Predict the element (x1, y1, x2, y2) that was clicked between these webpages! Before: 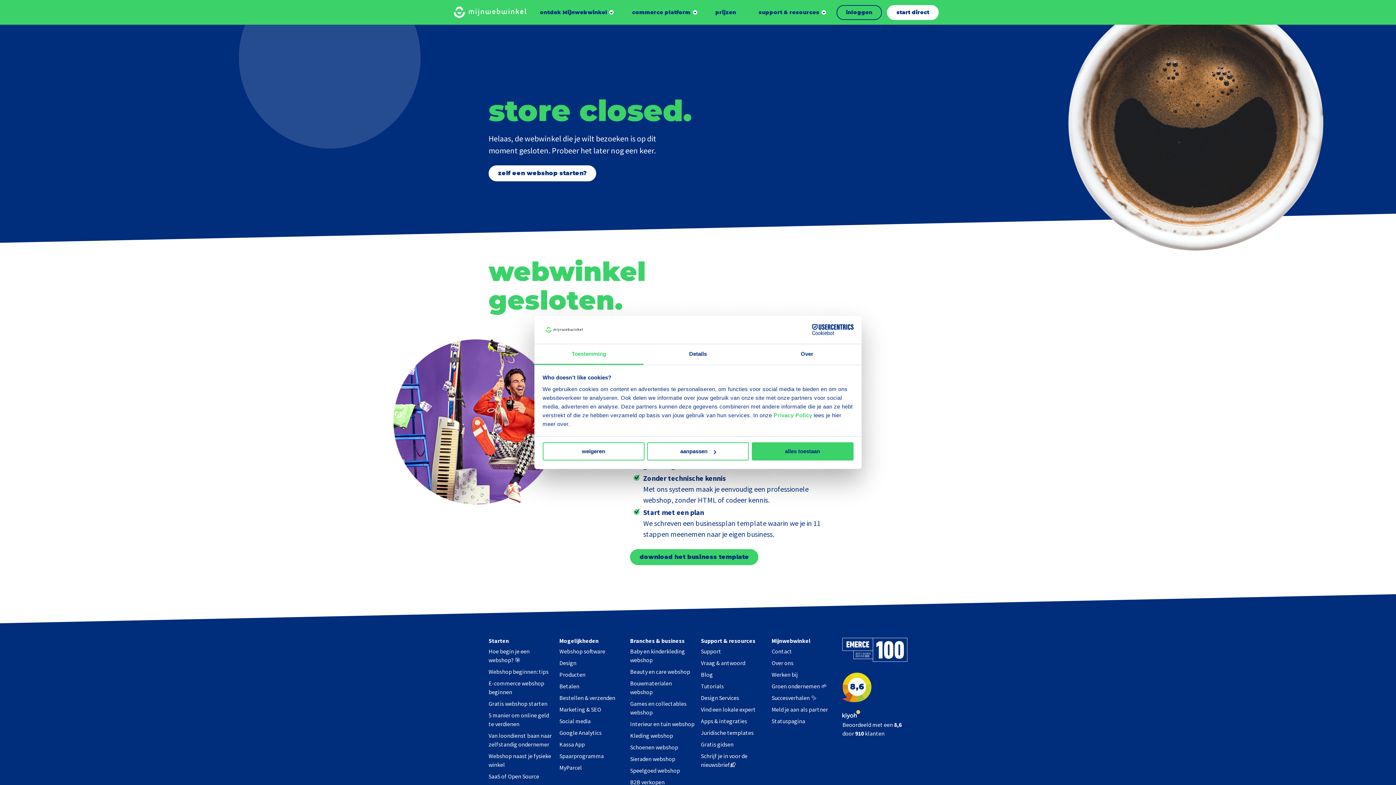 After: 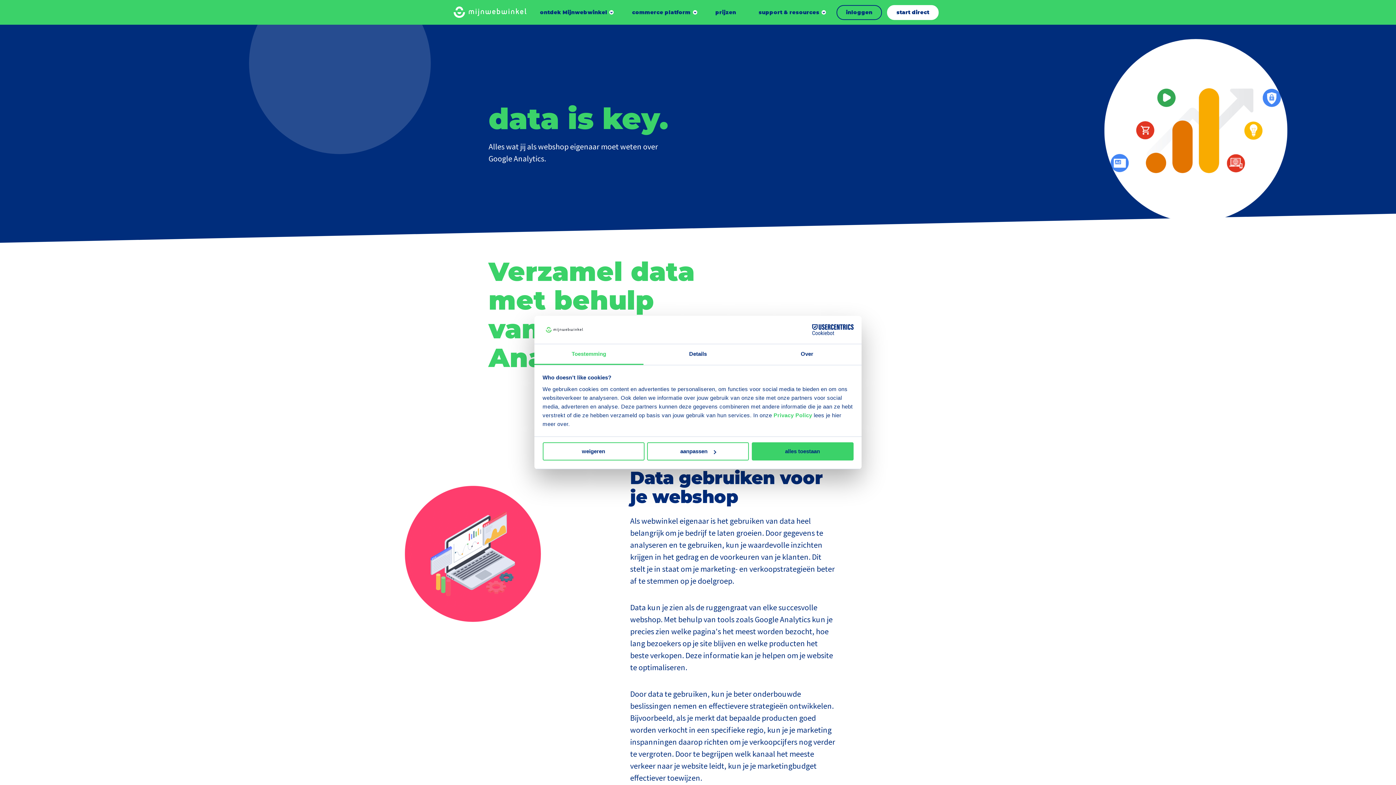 Action: label: Google Analytics bbox: (559, 729, 601, 736)